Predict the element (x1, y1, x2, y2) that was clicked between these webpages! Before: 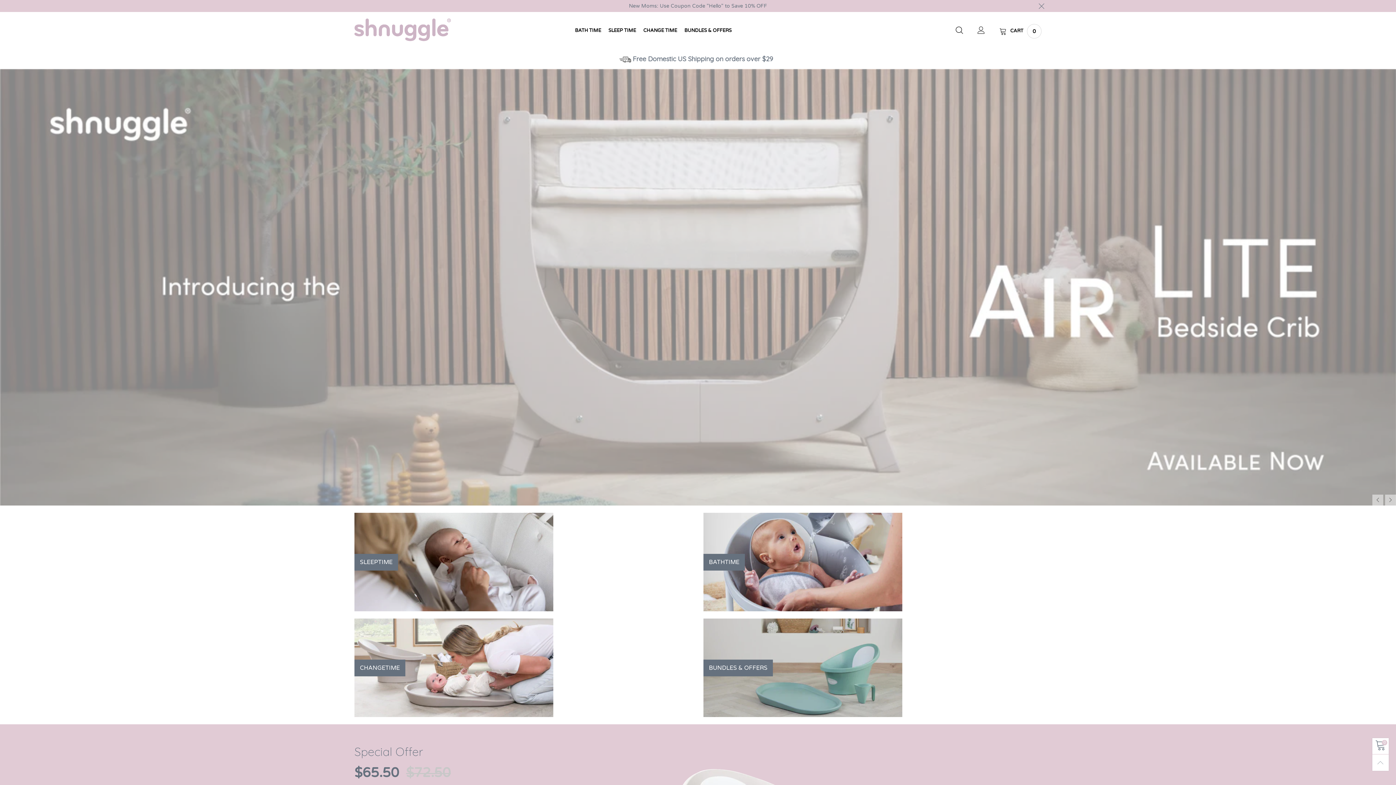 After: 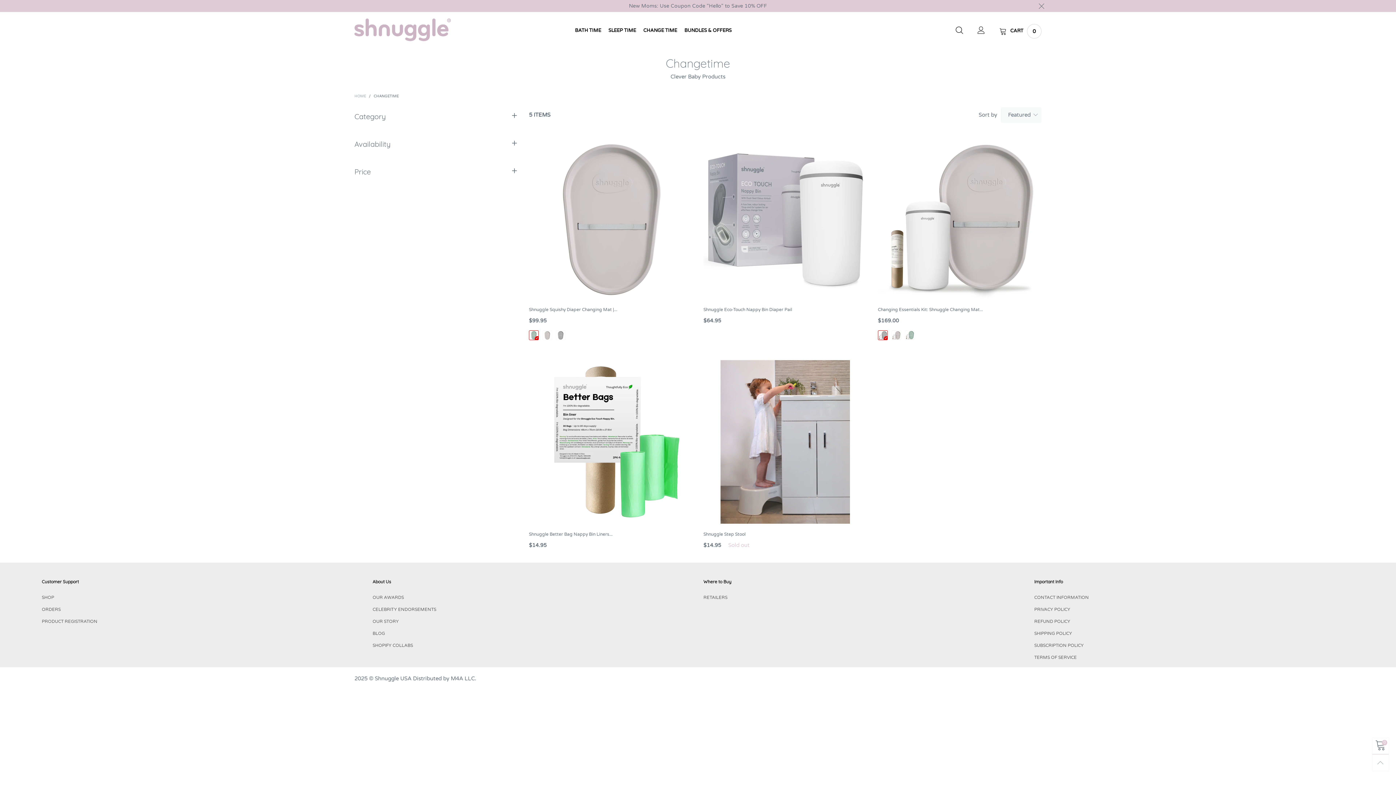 Action: bbox: (360, 665, 400, 671) label: CHANGETIME